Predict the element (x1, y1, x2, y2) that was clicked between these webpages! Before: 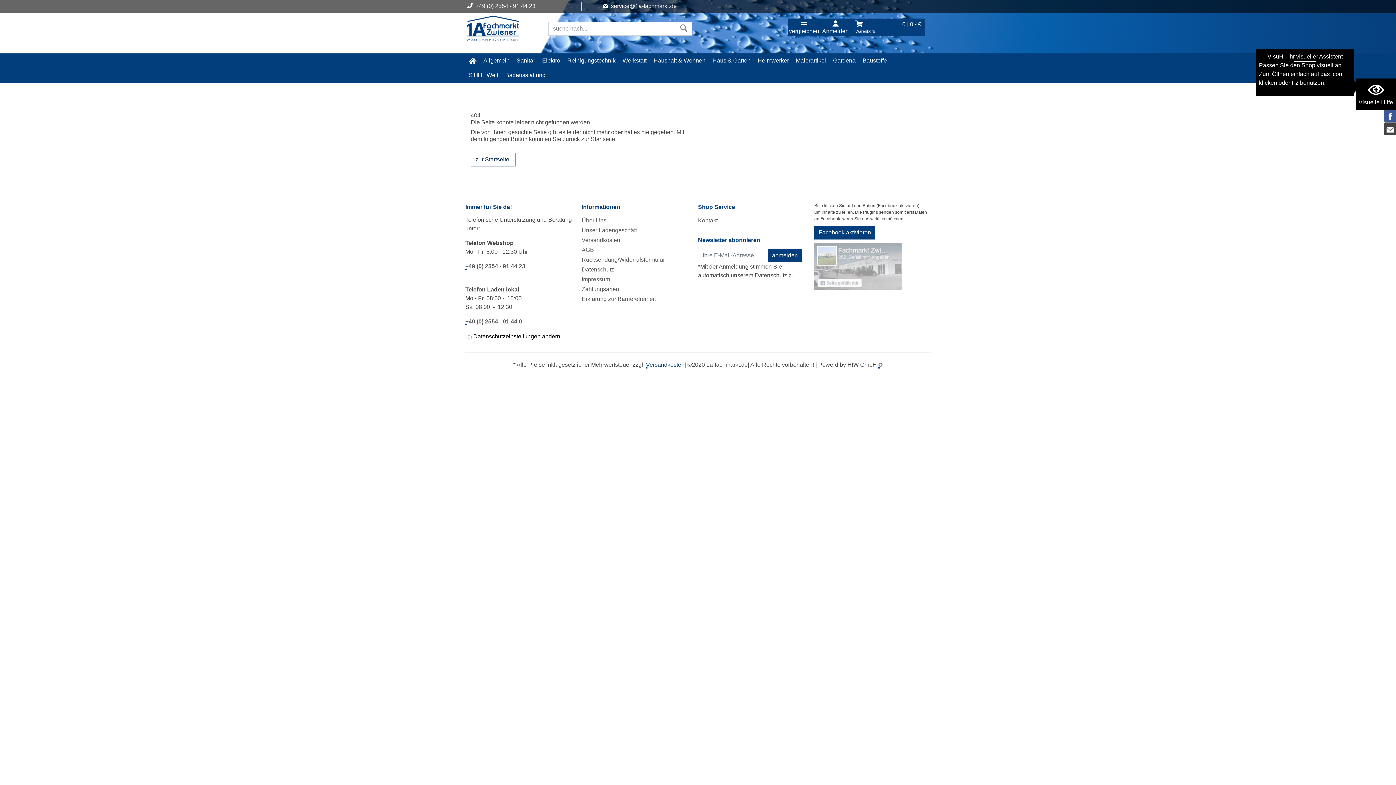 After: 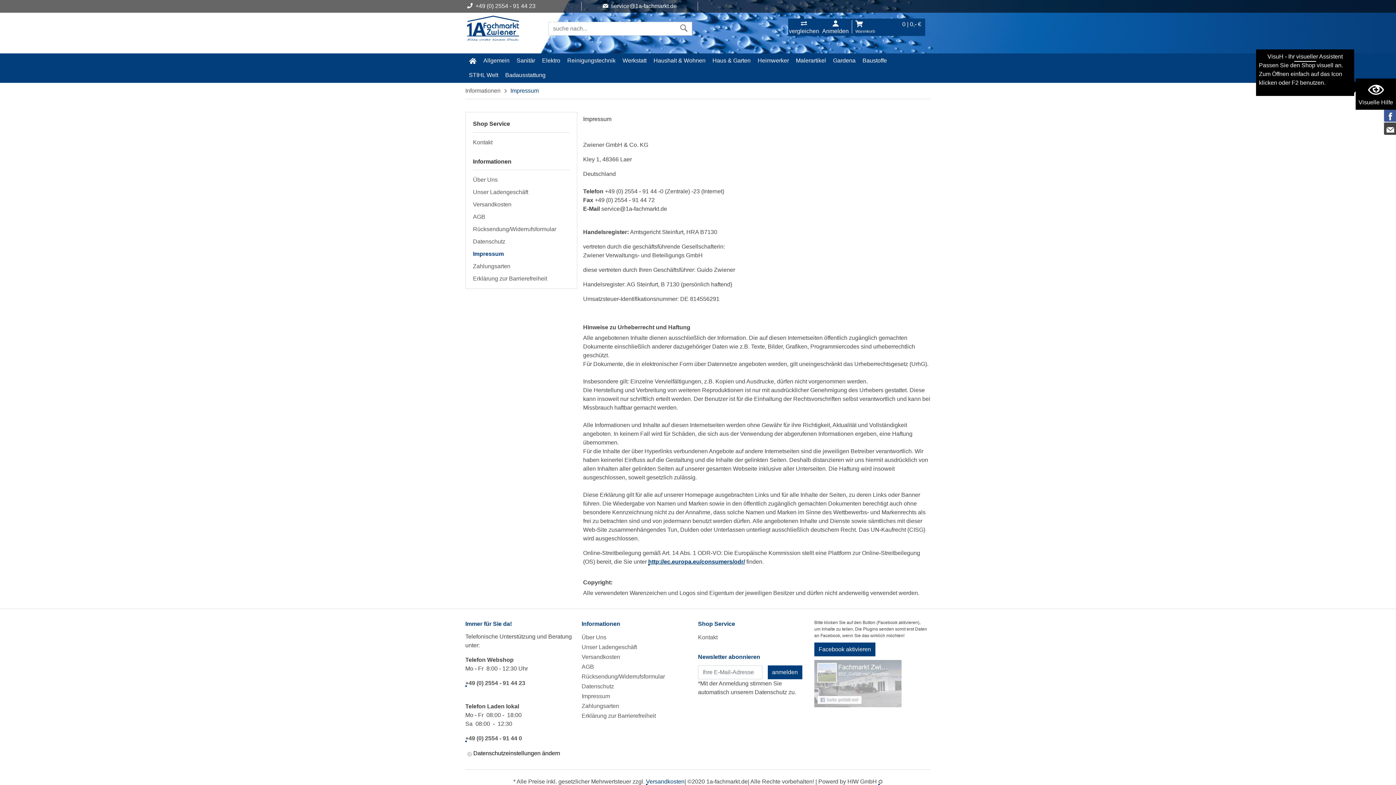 Action: bbox: (581, 276, 610, 282) label: Impressum